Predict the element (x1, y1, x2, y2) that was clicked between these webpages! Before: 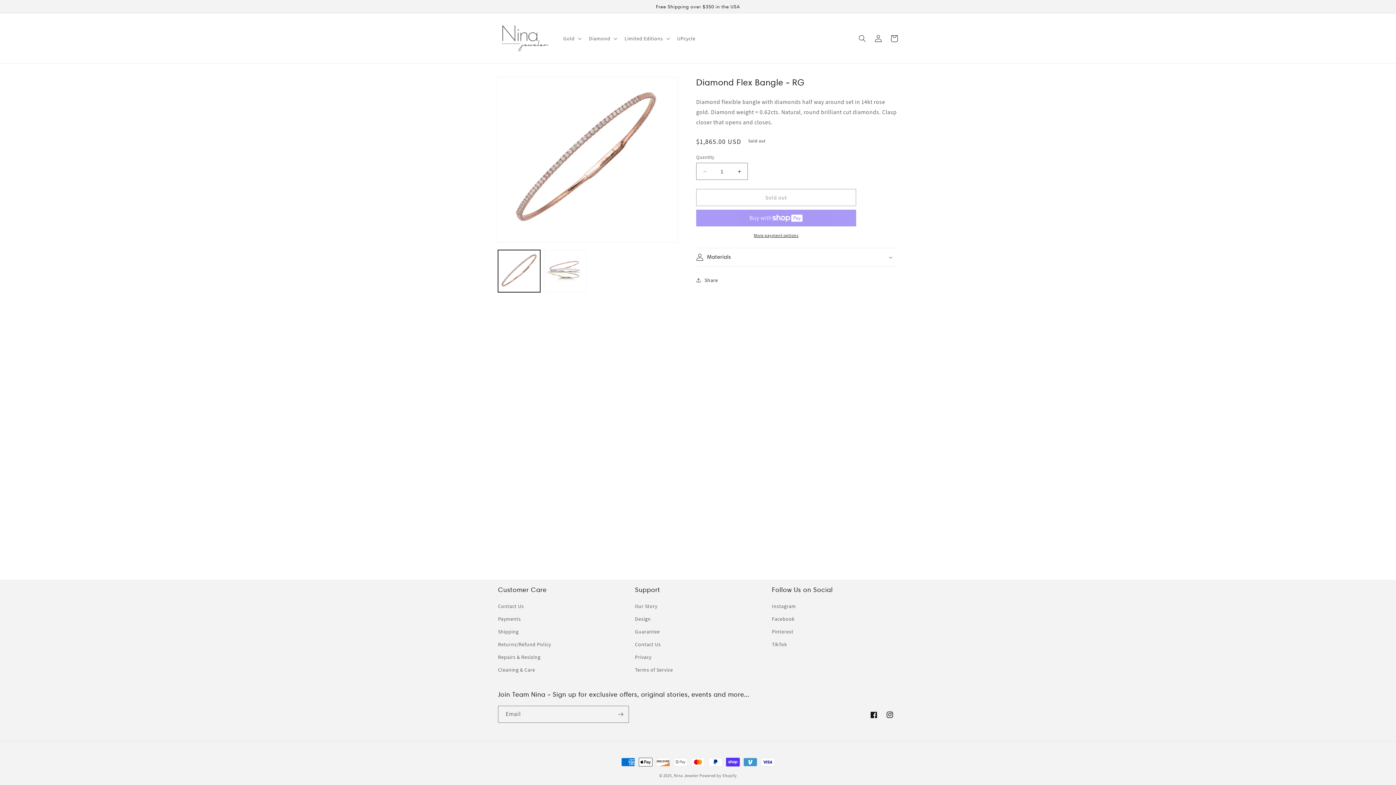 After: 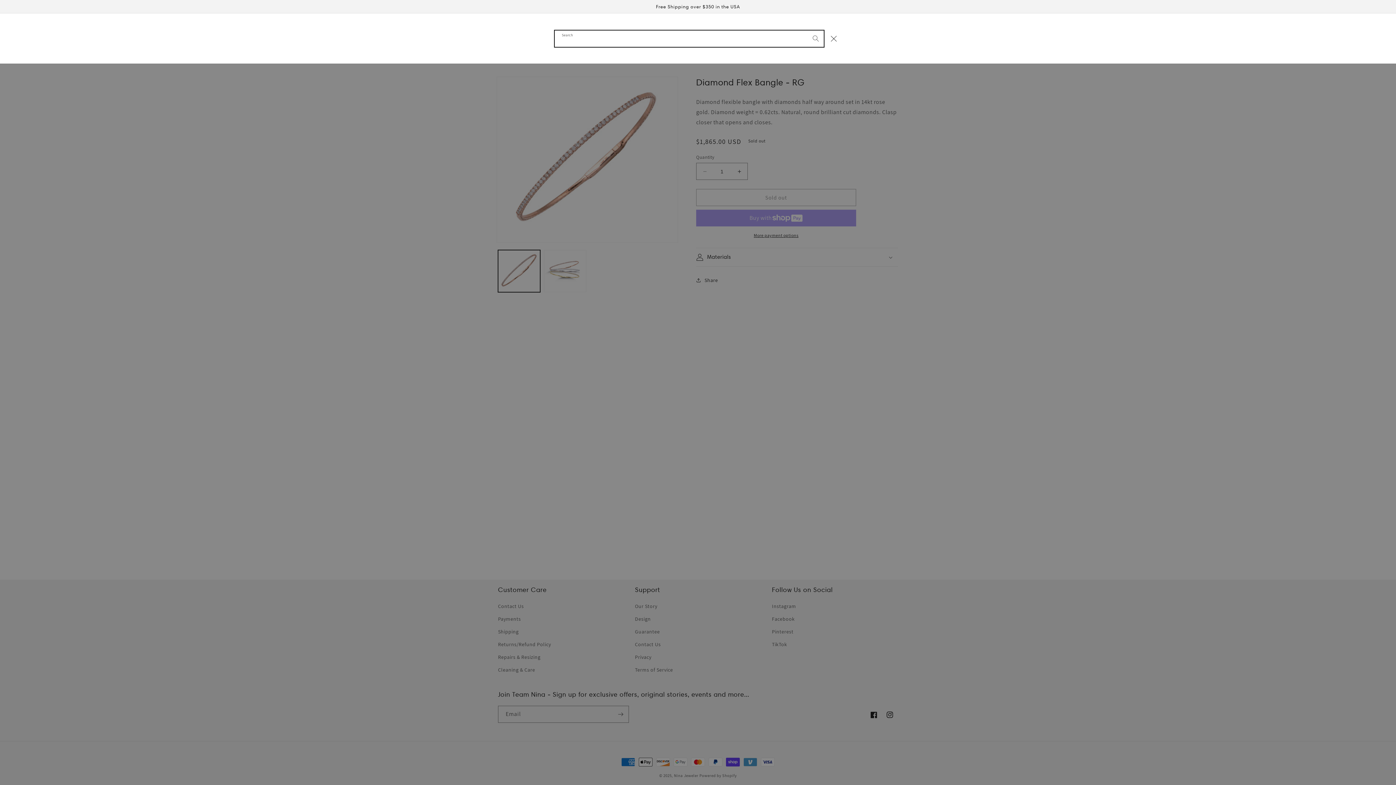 Action: bbox: (854, 30, 870, 46) label: Search